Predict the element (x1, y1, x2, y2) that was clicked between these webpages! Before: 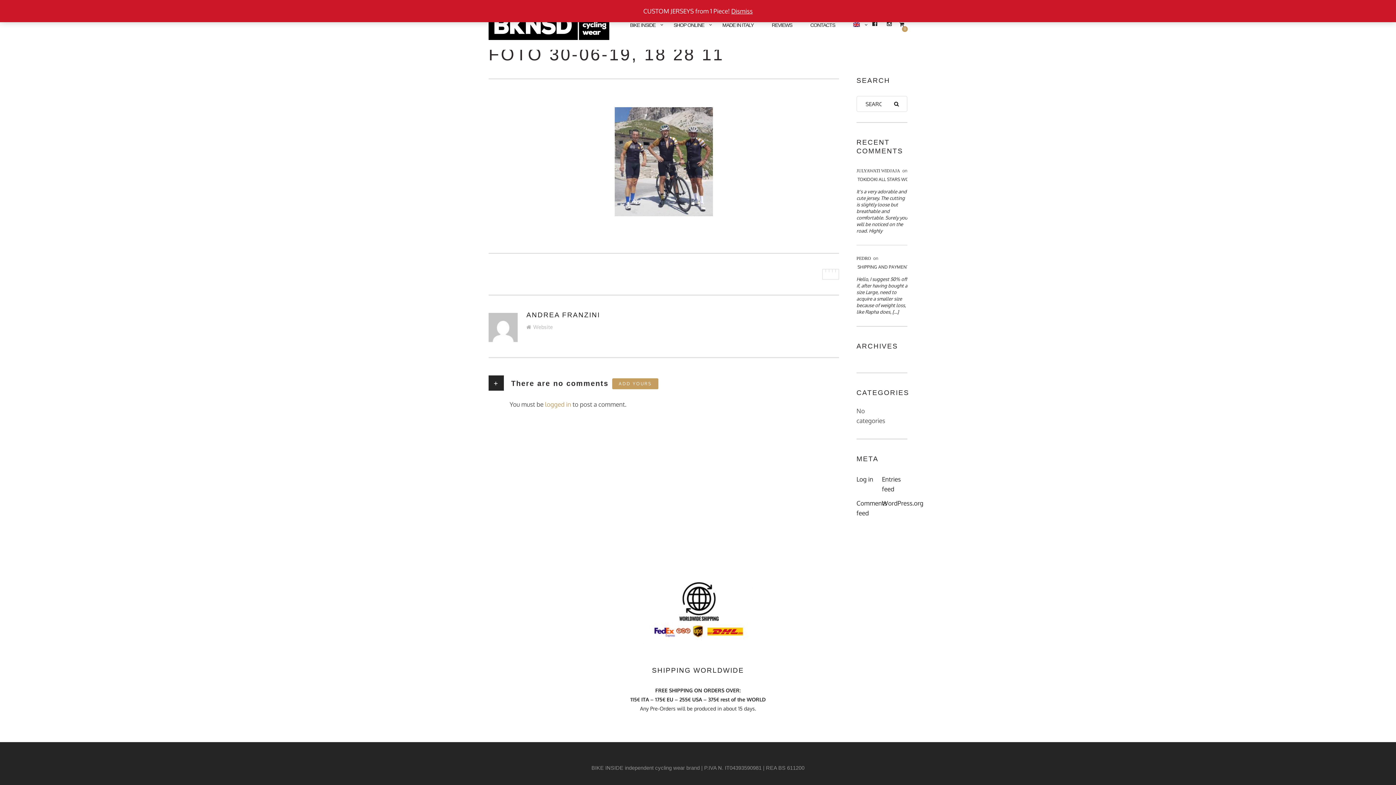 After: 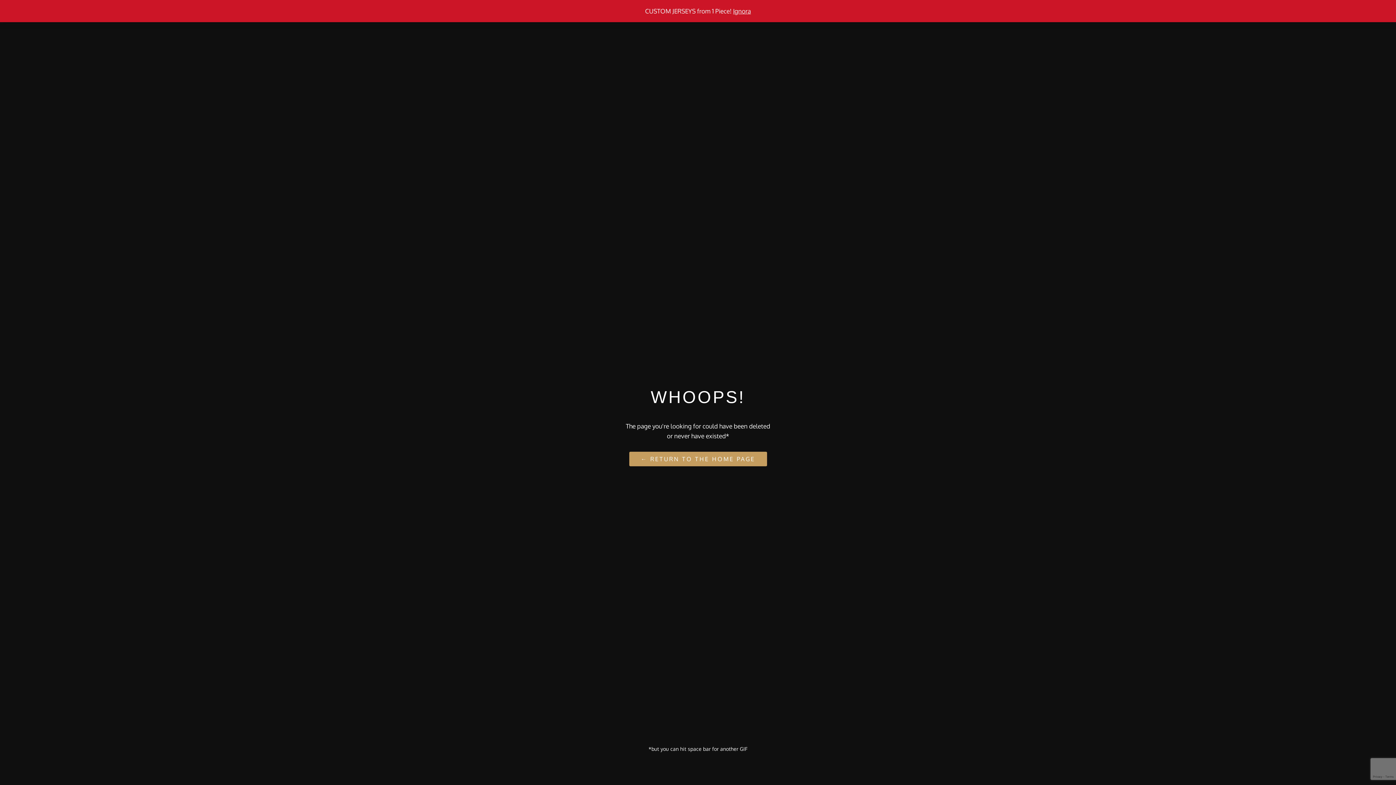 Action: label: Hello, I suggest 50% off if, after having bought a size Large, need to acquire a smaller size because of weight loss, like Rapha does, […] bbox: (856, 276, 907, 315)